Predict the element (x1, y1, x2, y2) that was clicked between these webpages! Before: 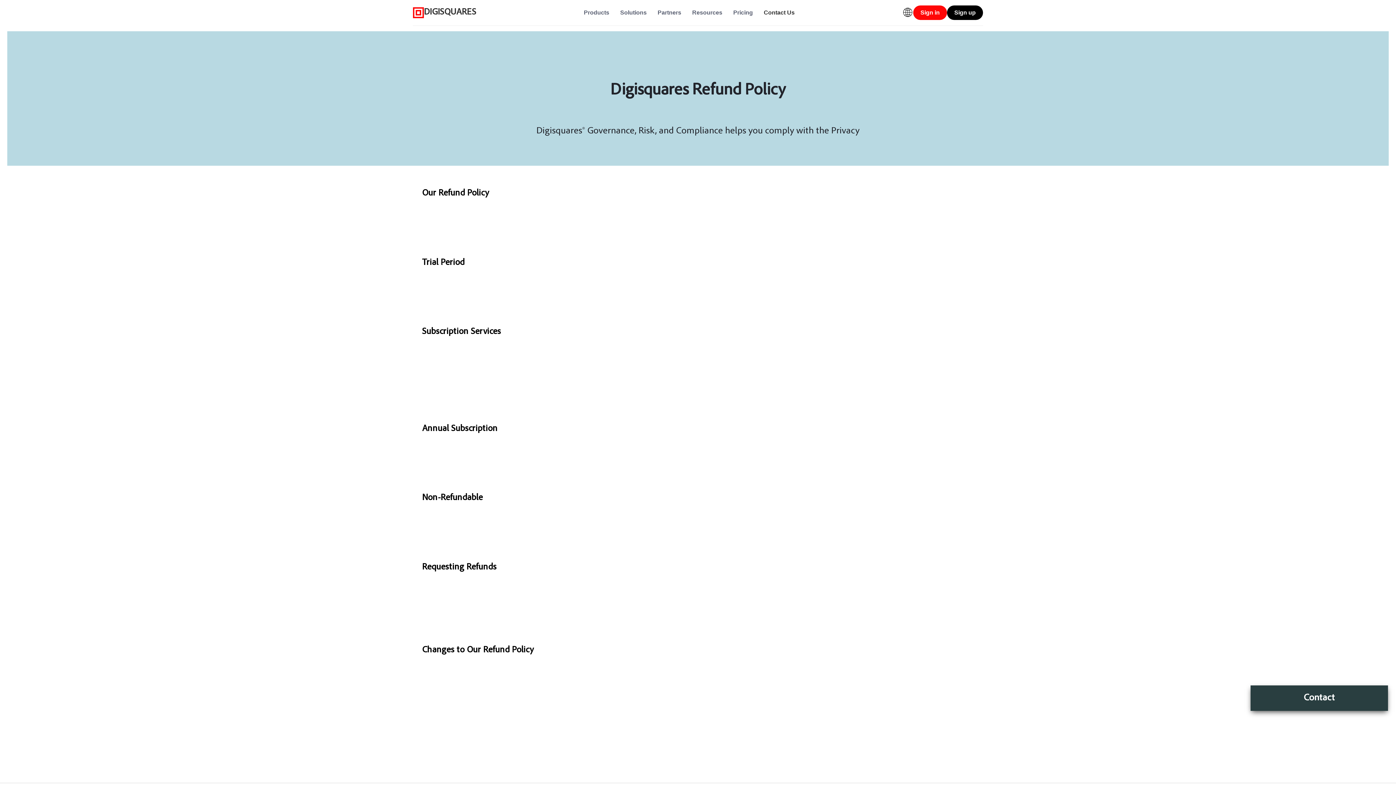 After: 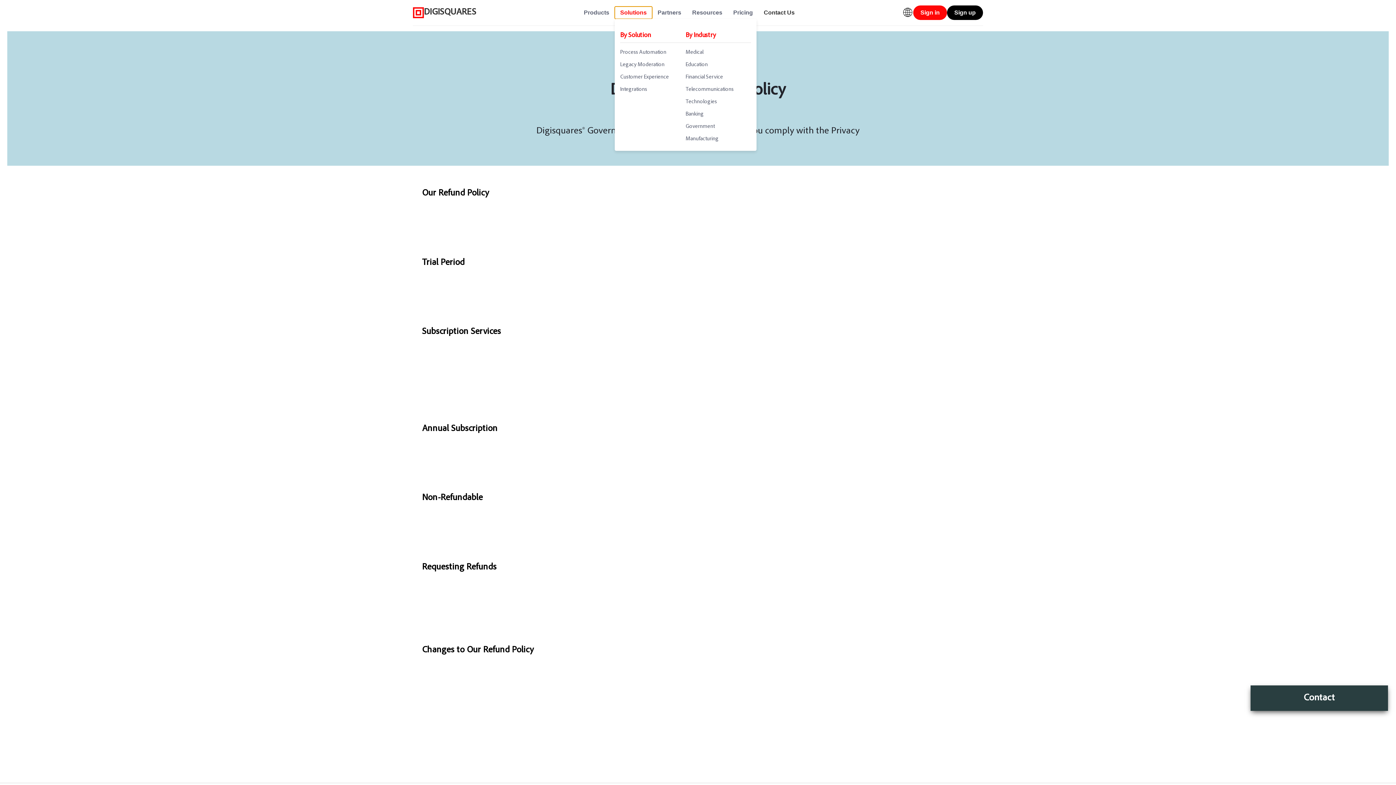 Action: label: Solutions bbox: (614, 6, 652, 18)